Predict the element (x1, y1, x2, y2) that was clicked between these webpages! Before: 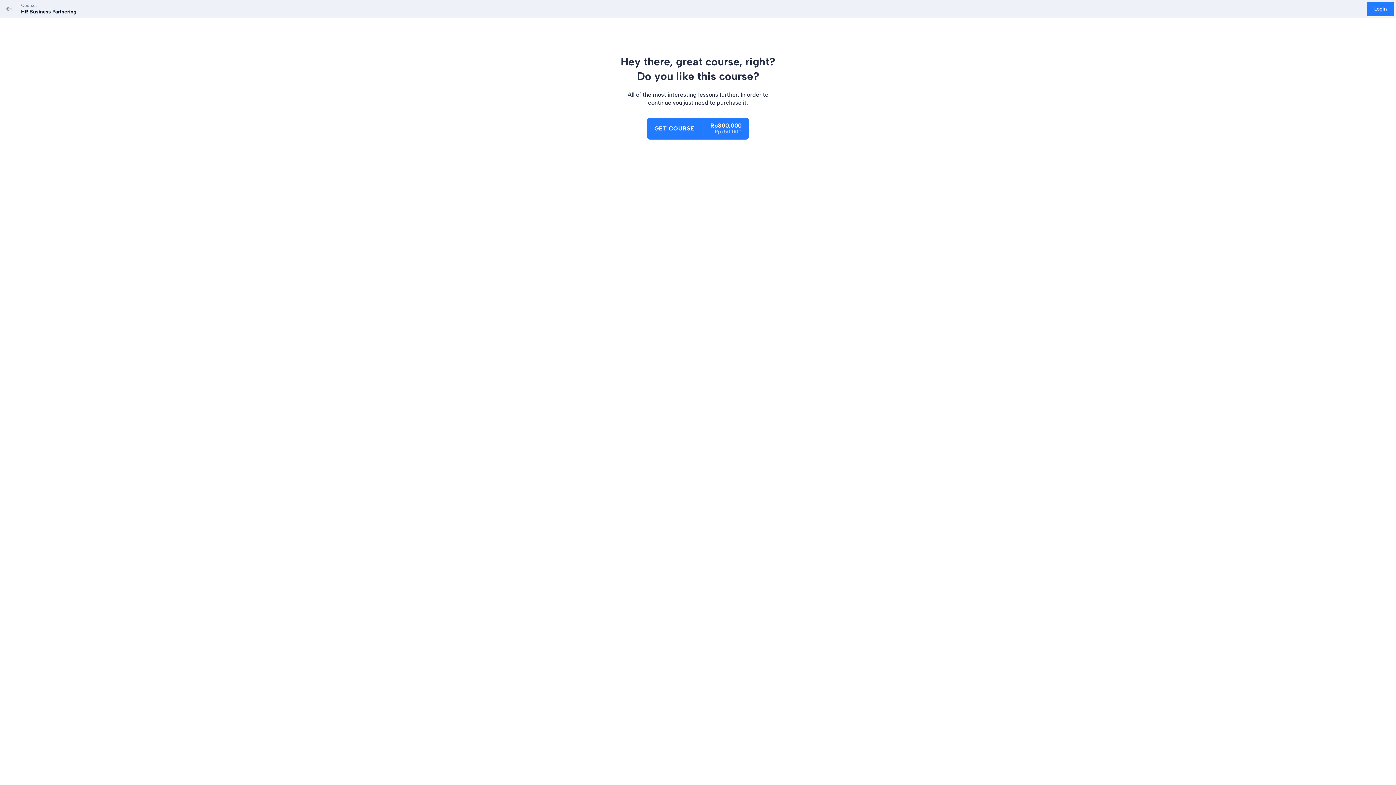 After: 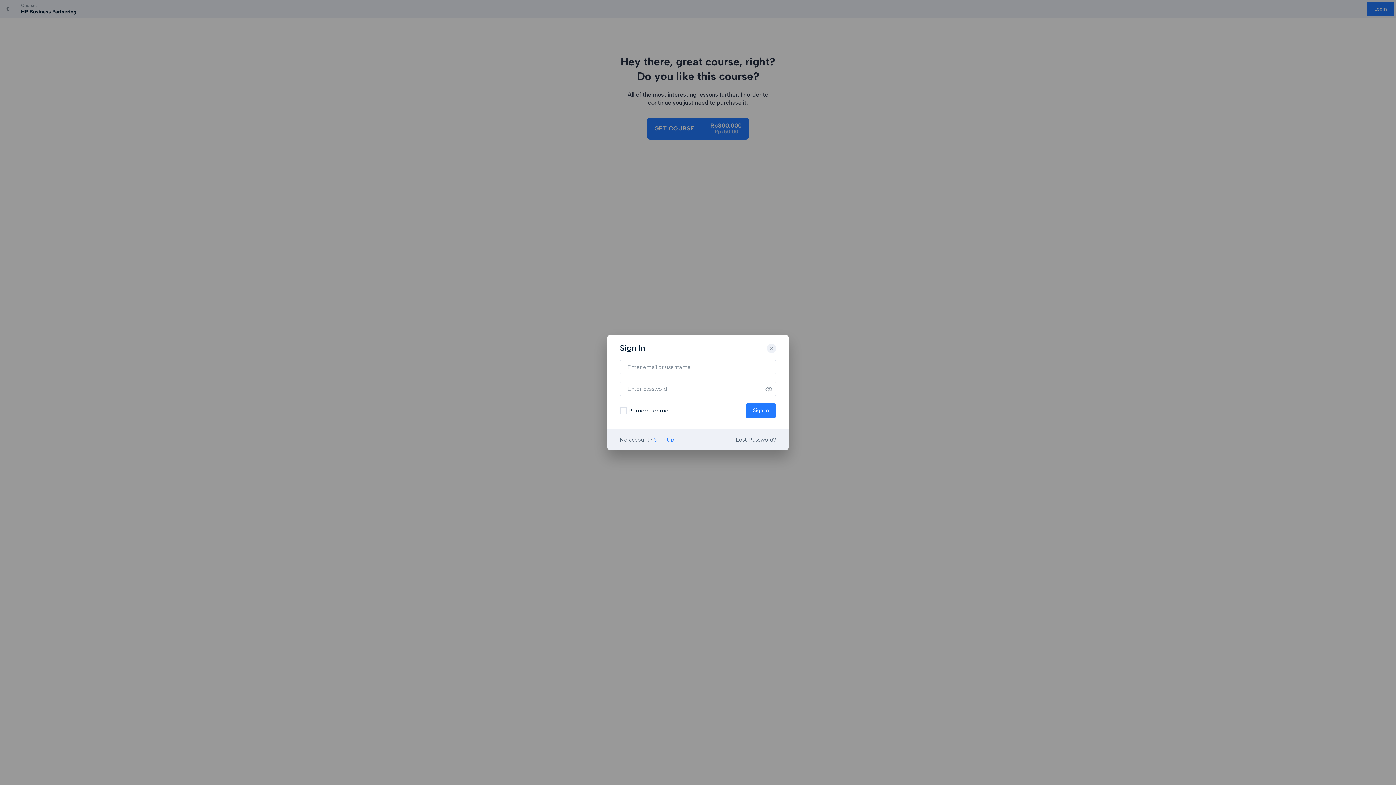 Action: bbox: (1367, 1, 1394, 16) label: Login